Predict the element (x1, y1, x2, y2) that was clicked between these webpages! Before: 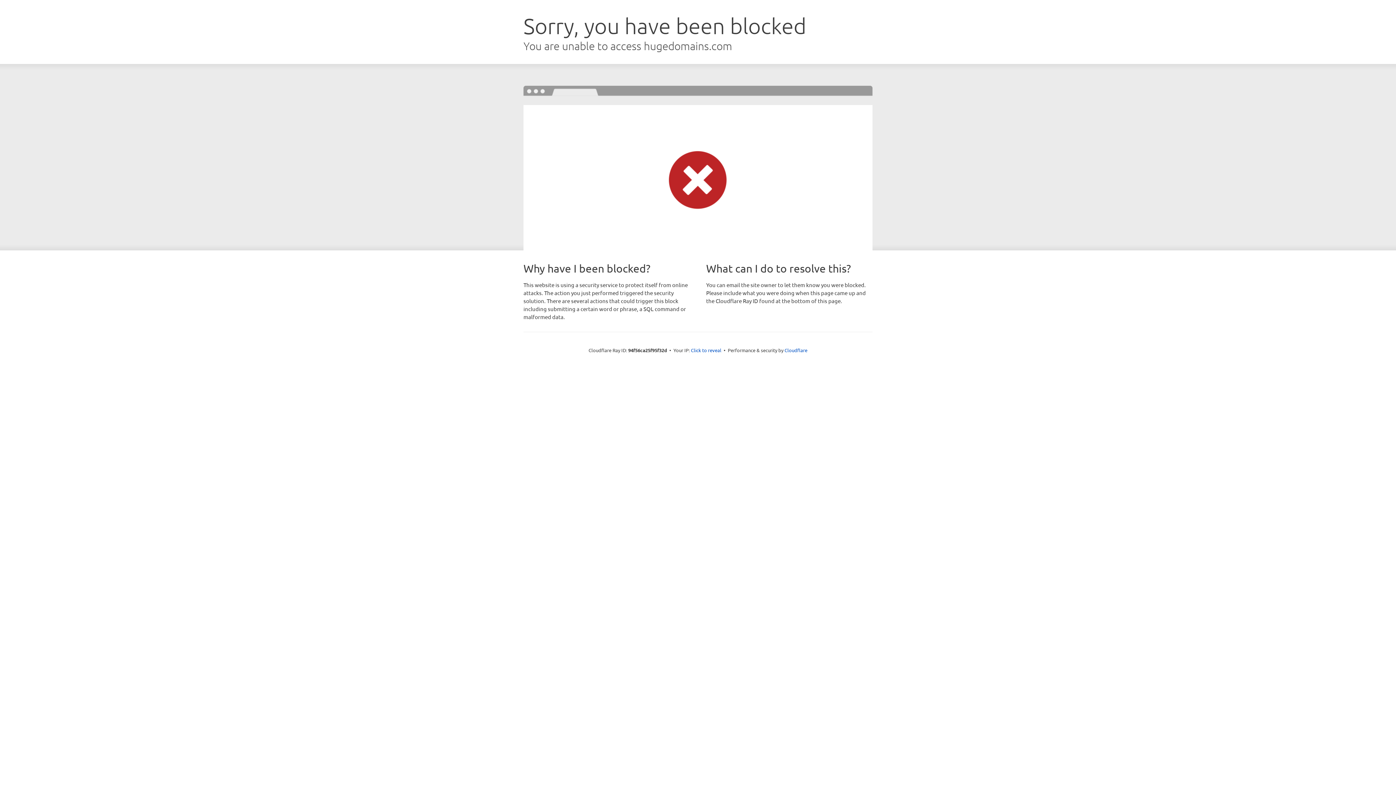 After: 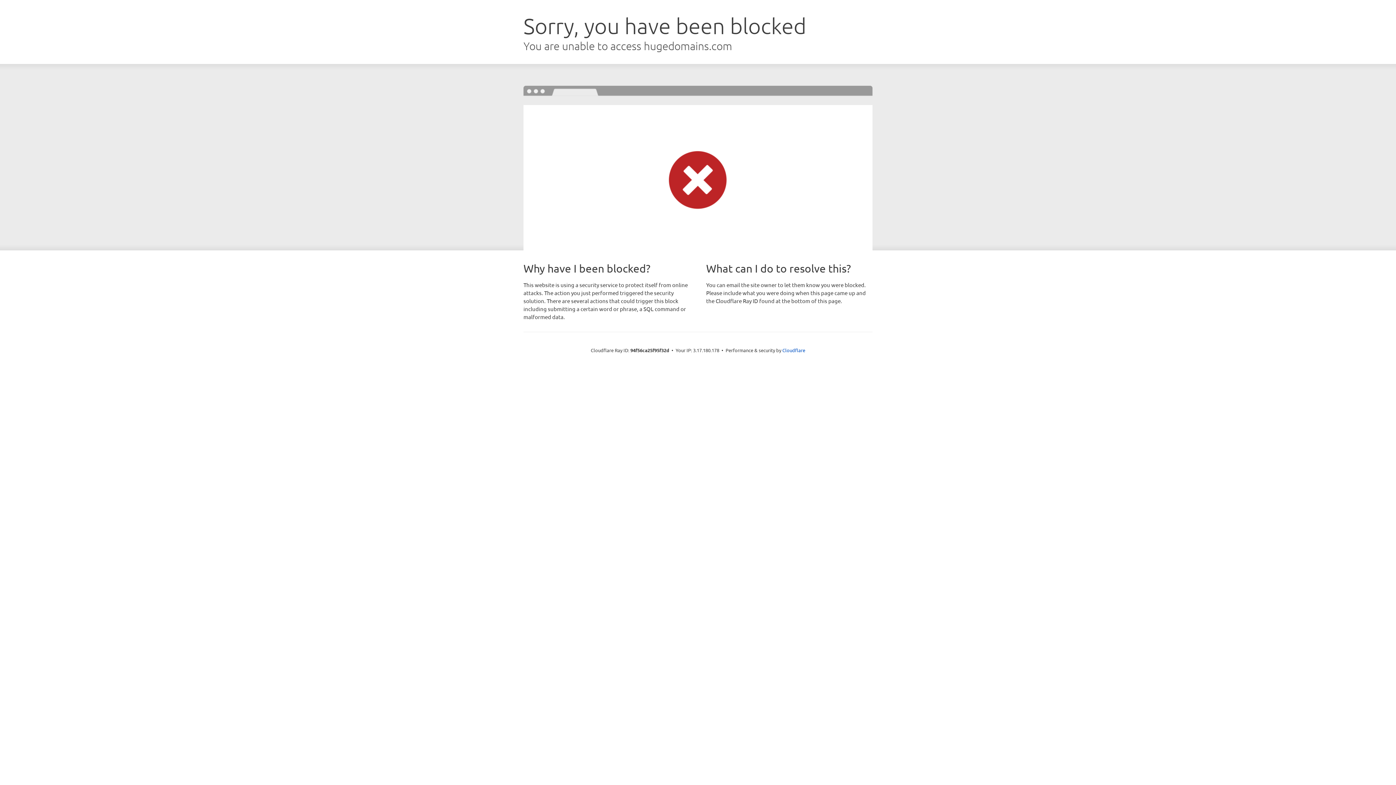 Action: label: Click to reveal bbox: (691, 346, 721, 353)